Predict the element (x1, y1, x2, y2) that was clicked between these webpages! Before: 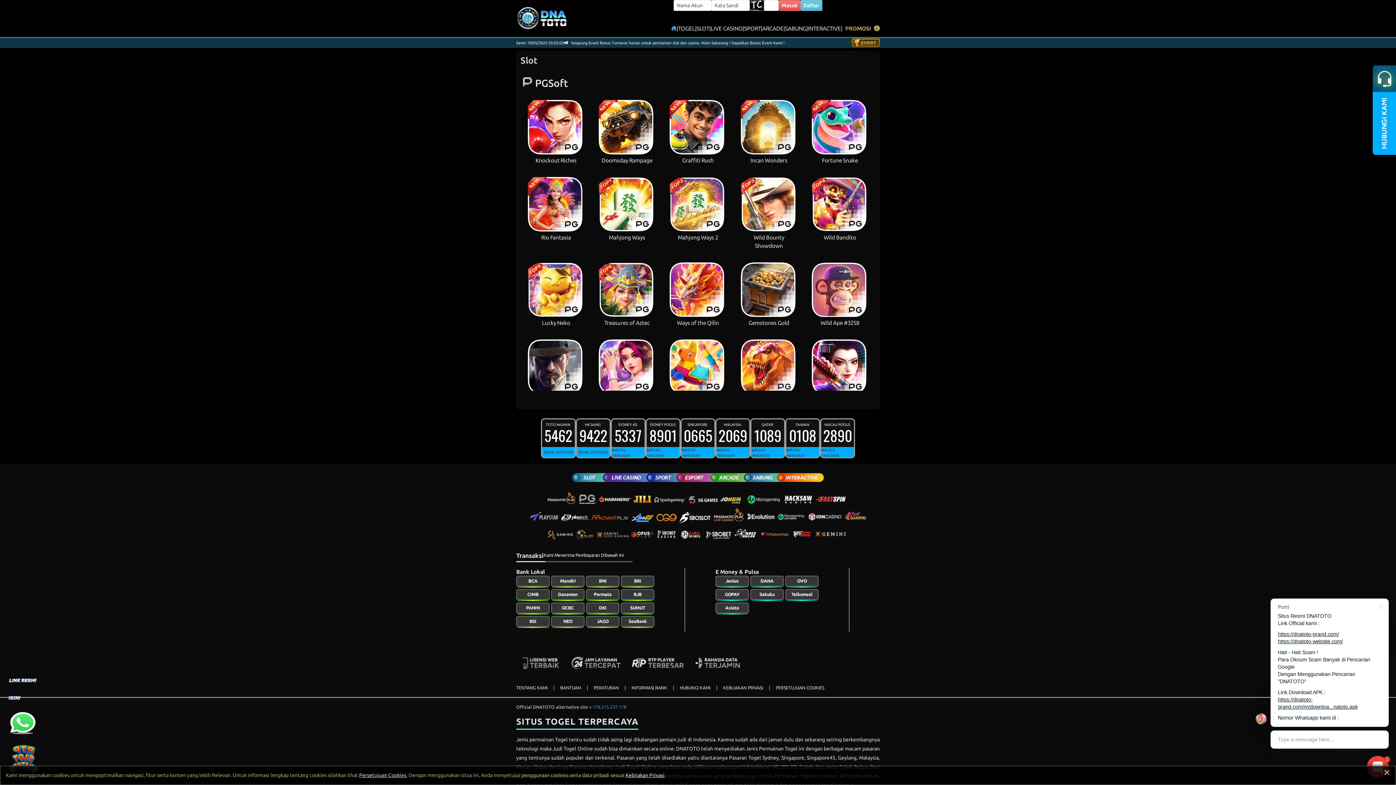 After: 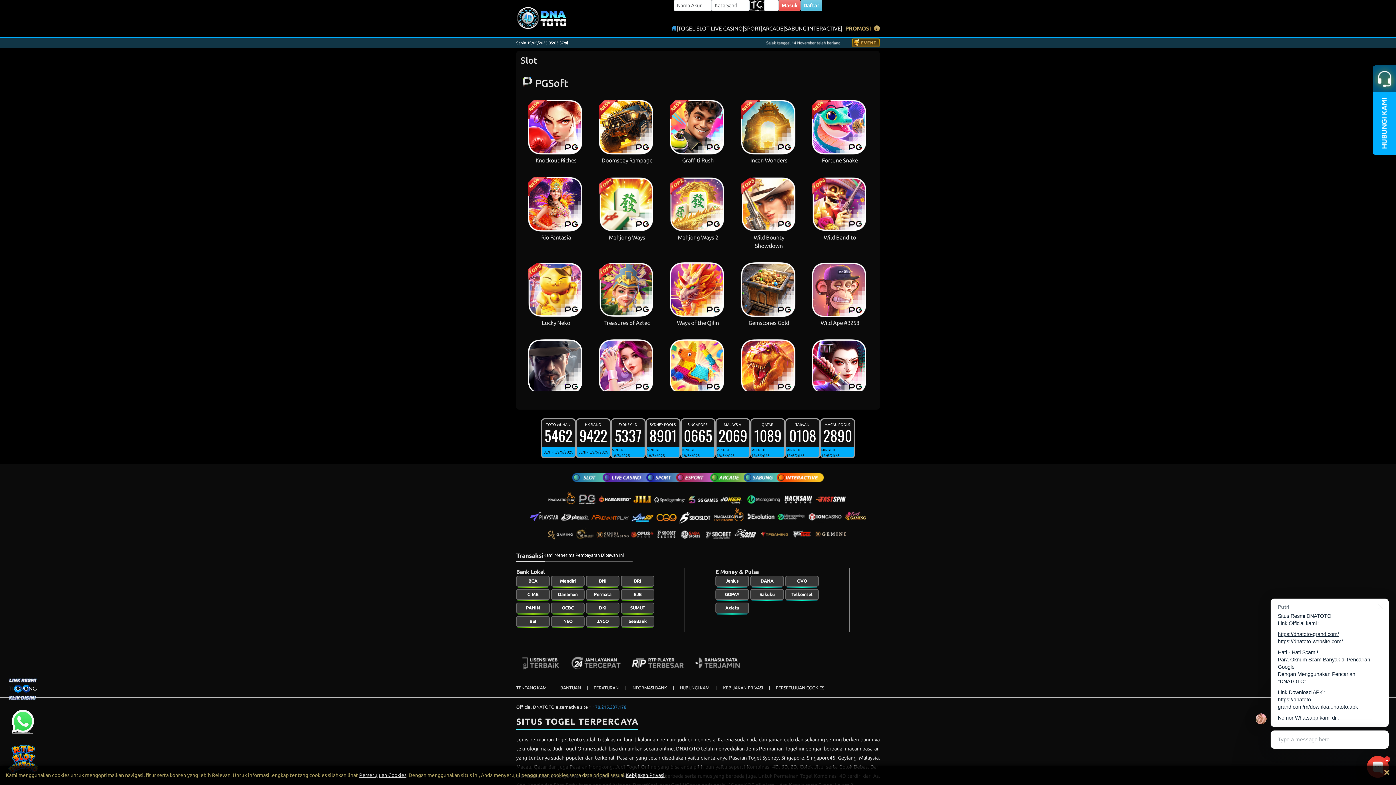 Action: label: 178.215.237.178 bbox: (592, 704, 626, 709)